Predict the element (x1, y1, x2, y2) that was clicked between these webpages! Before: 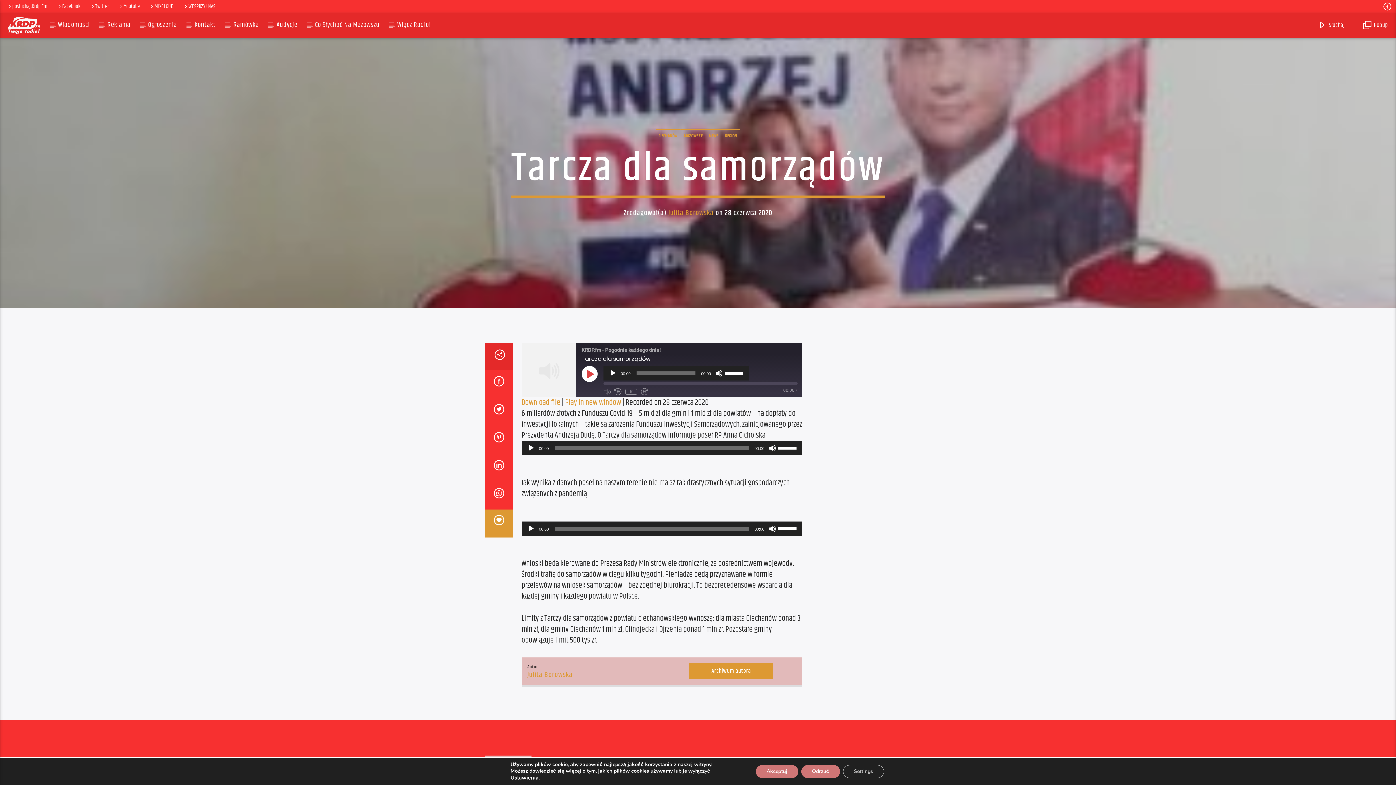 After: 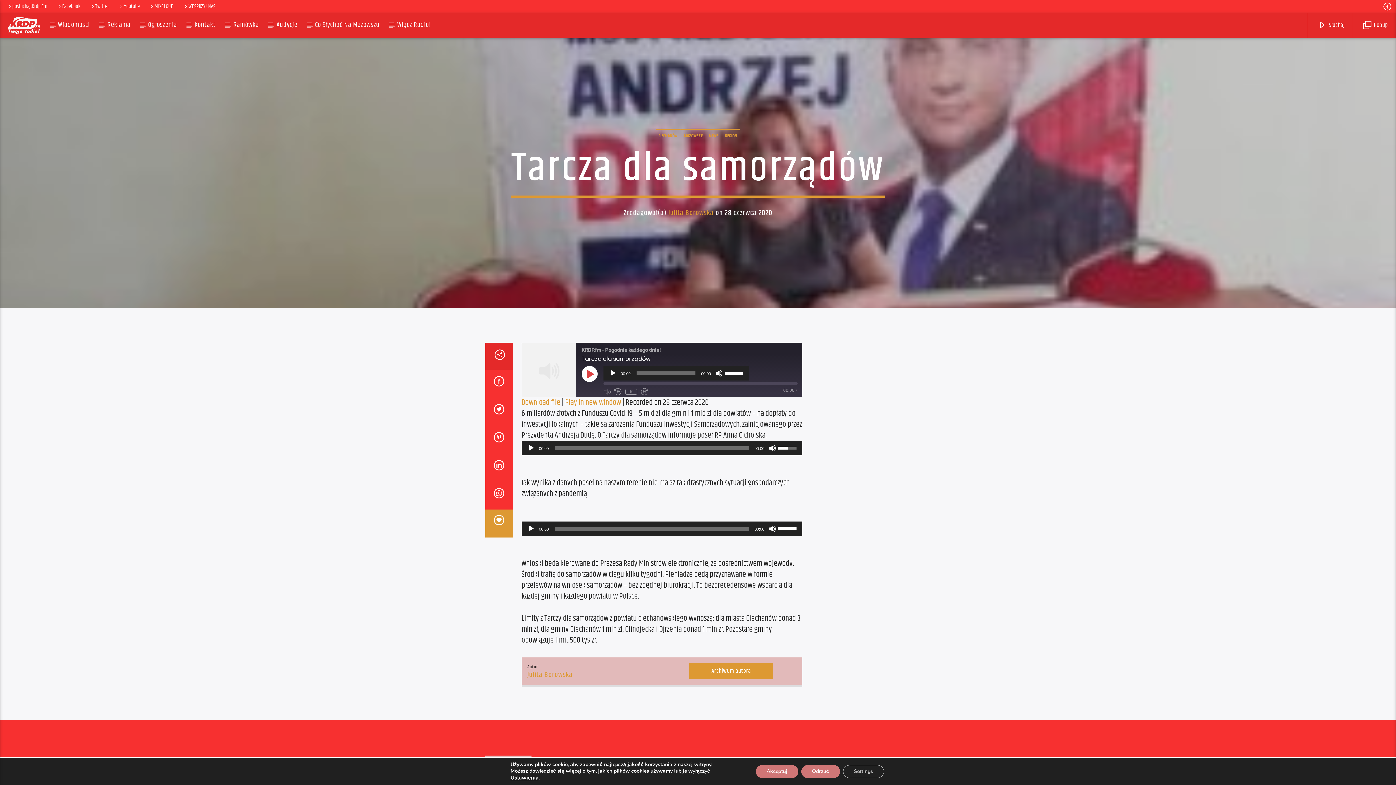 Action: label: Suwak głośności bbox: (778, 441, 798, 454)